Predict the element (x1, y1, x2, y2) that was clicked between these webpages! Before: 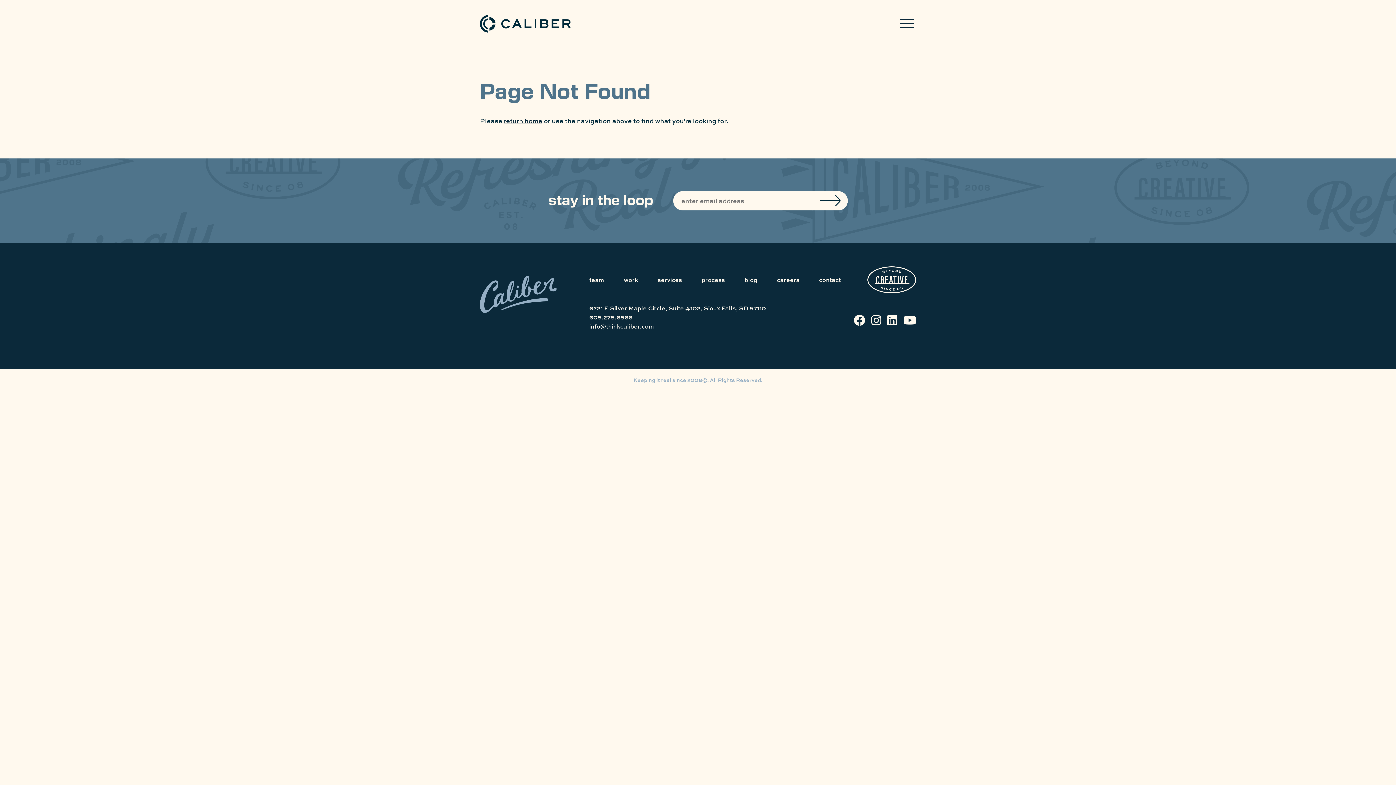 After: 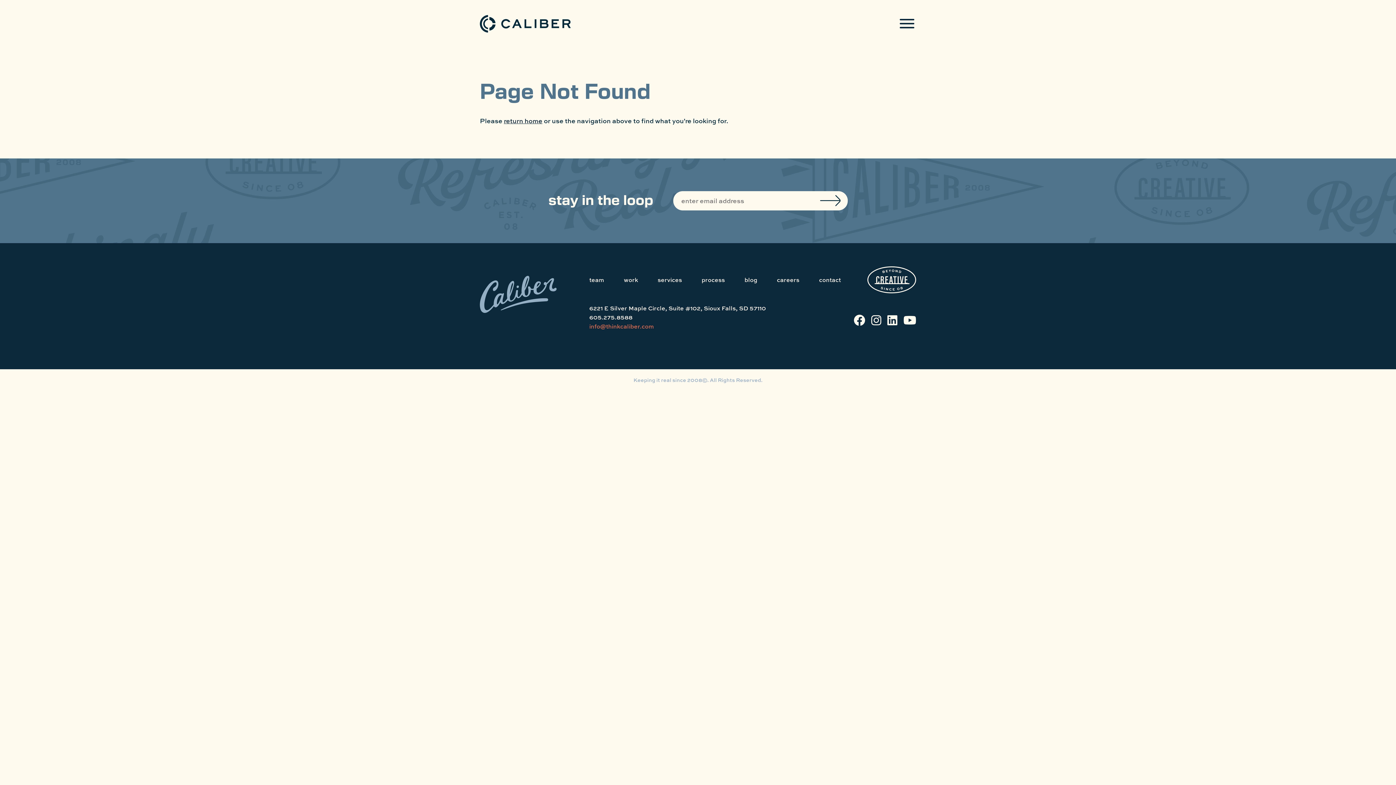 Action: label: info@thinkcaliber.com bbox: (589, 322, 654, 330)